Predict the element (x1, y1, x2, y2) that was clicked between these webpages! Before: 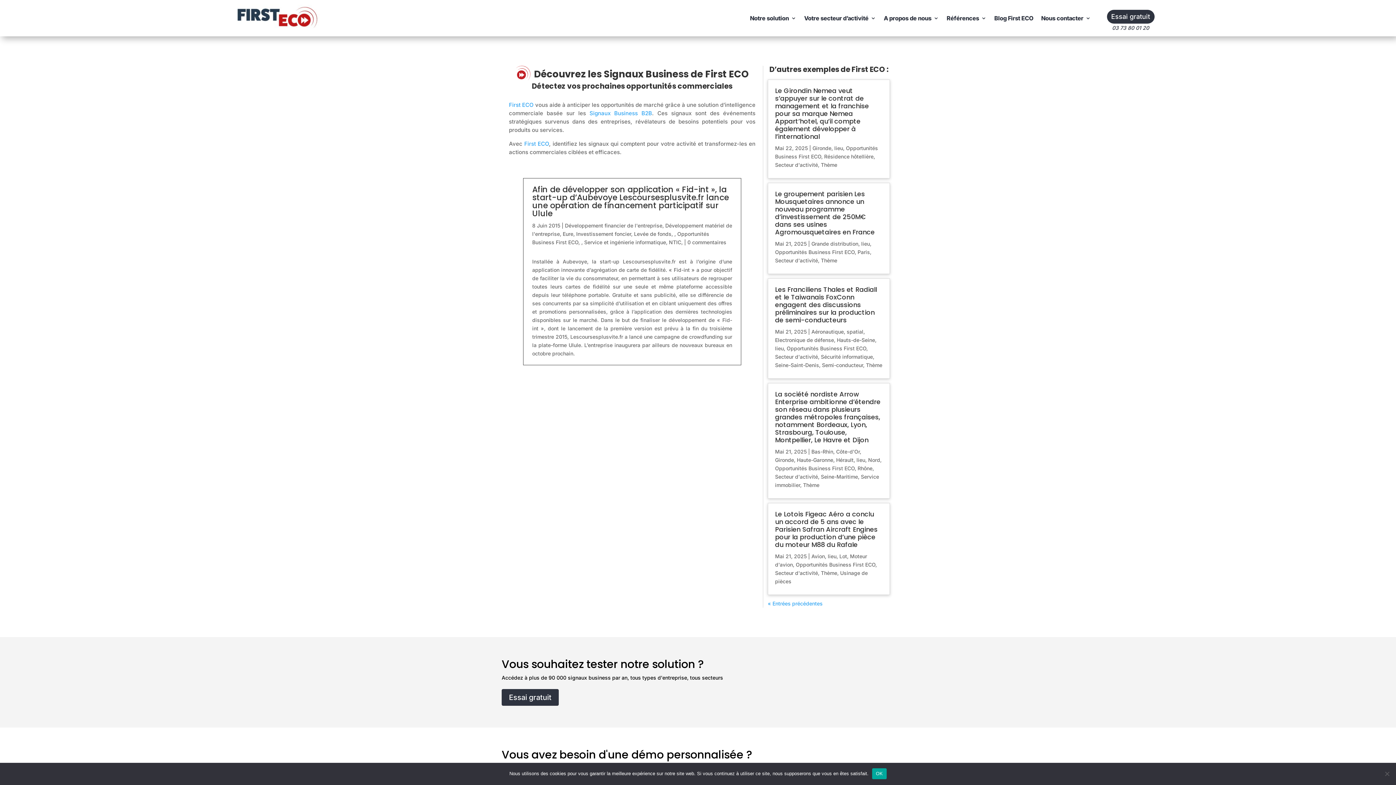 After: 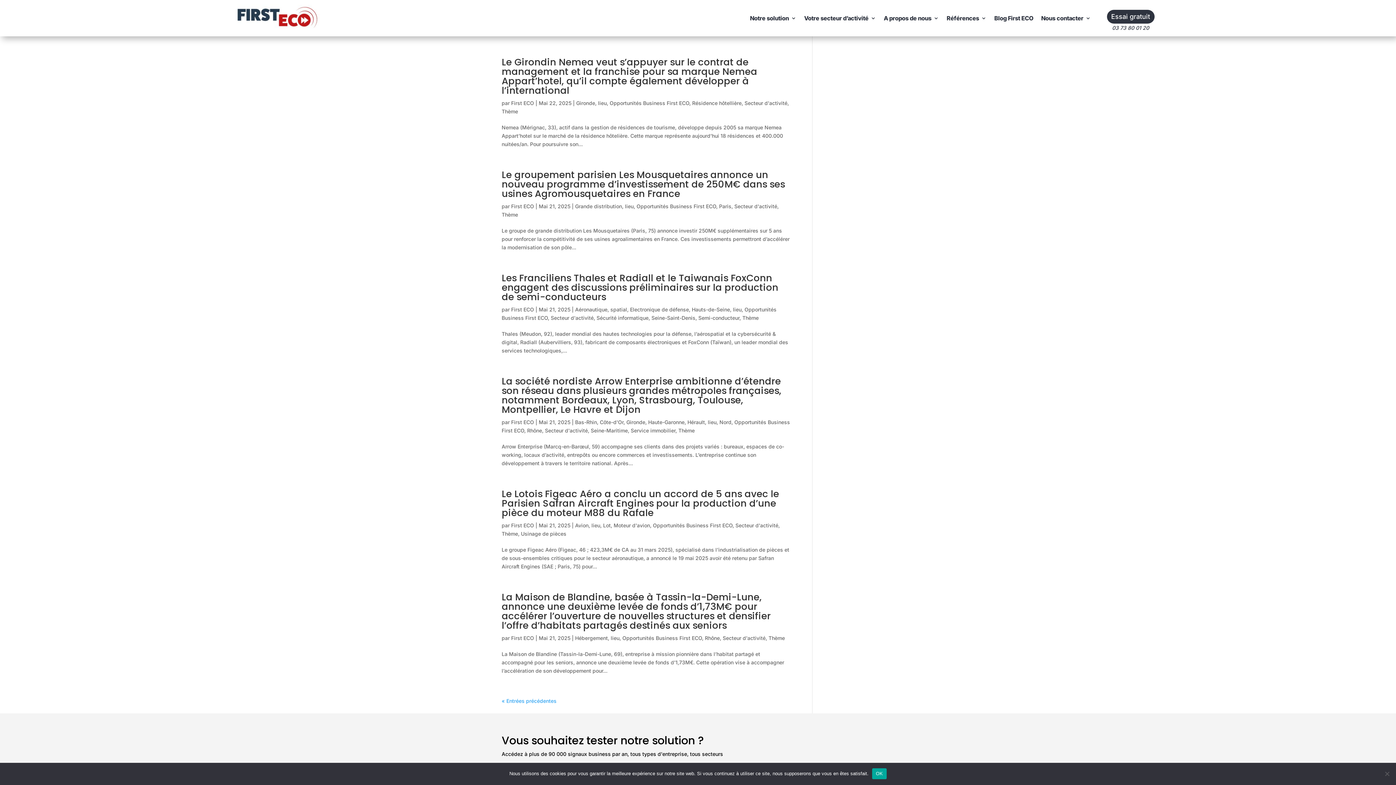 Action: bbox: (856, 457, 865, 463) label: lieu